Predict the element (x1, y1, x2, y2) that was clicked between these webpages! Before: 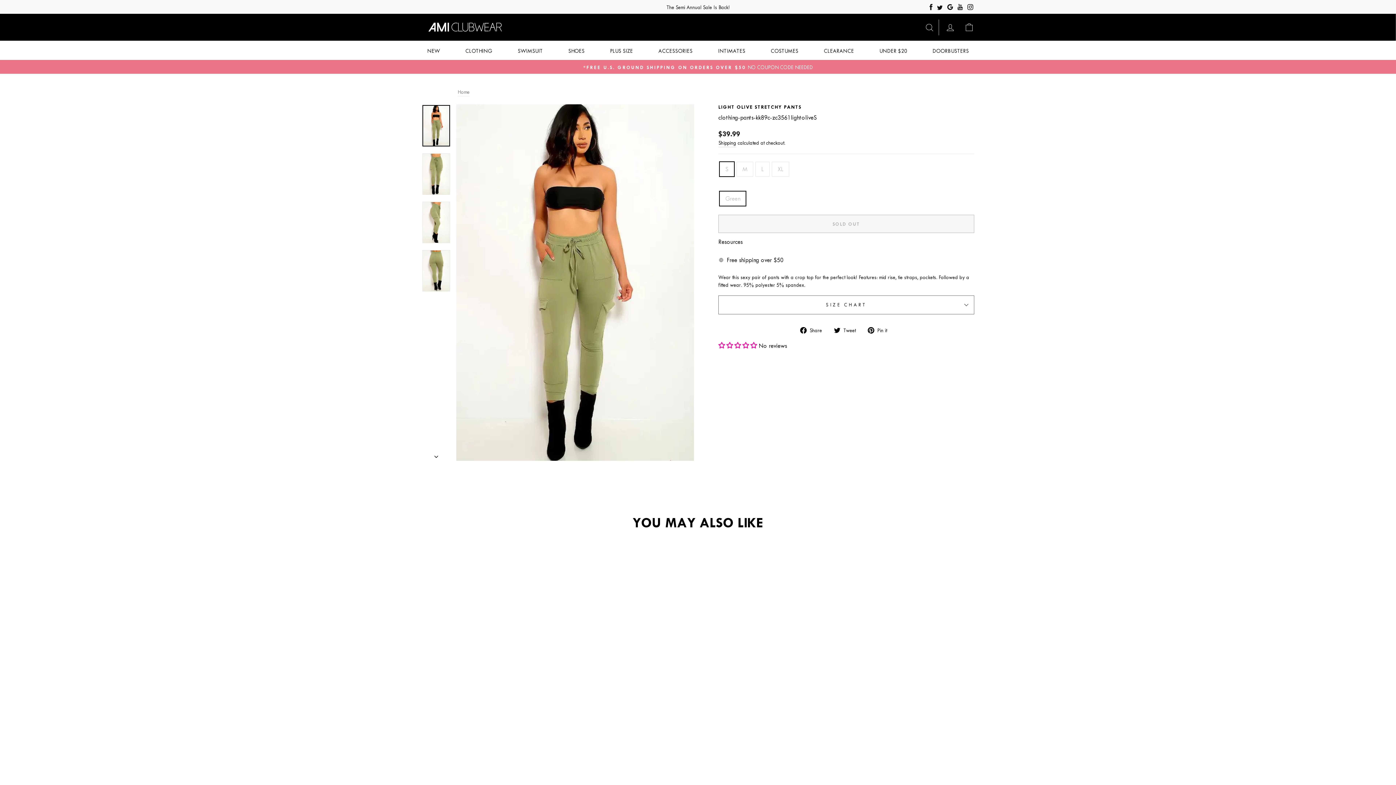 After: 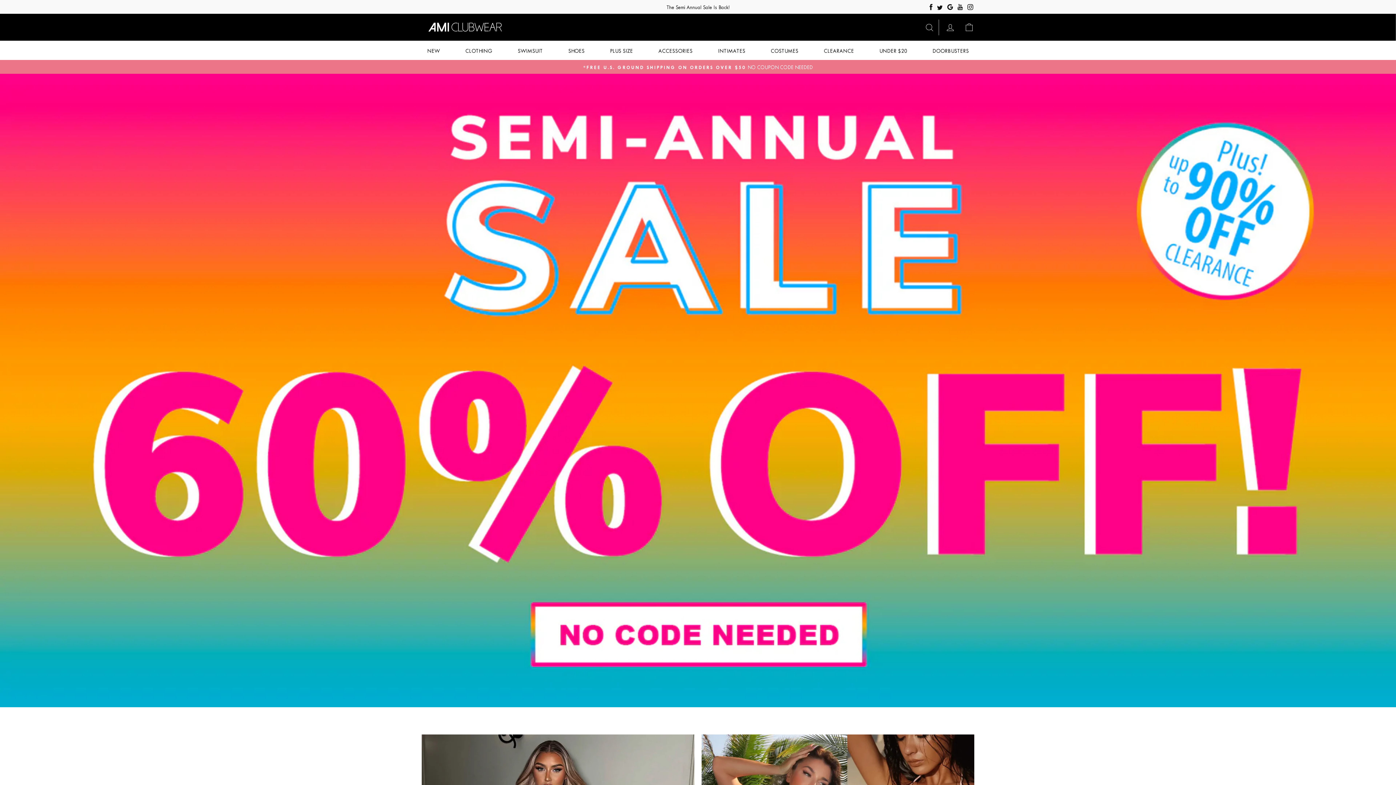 Action: bbox: (457, 89, 469, 95) label: Home